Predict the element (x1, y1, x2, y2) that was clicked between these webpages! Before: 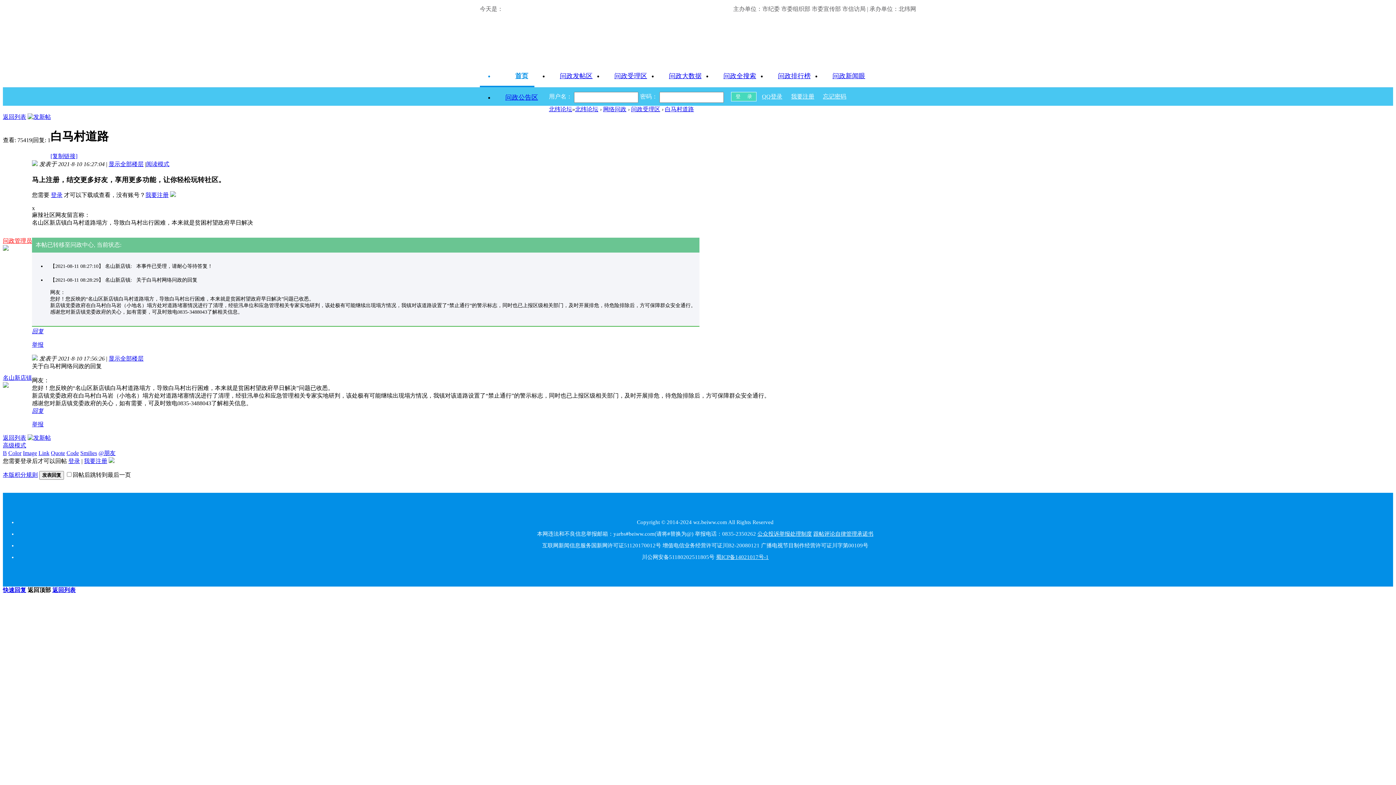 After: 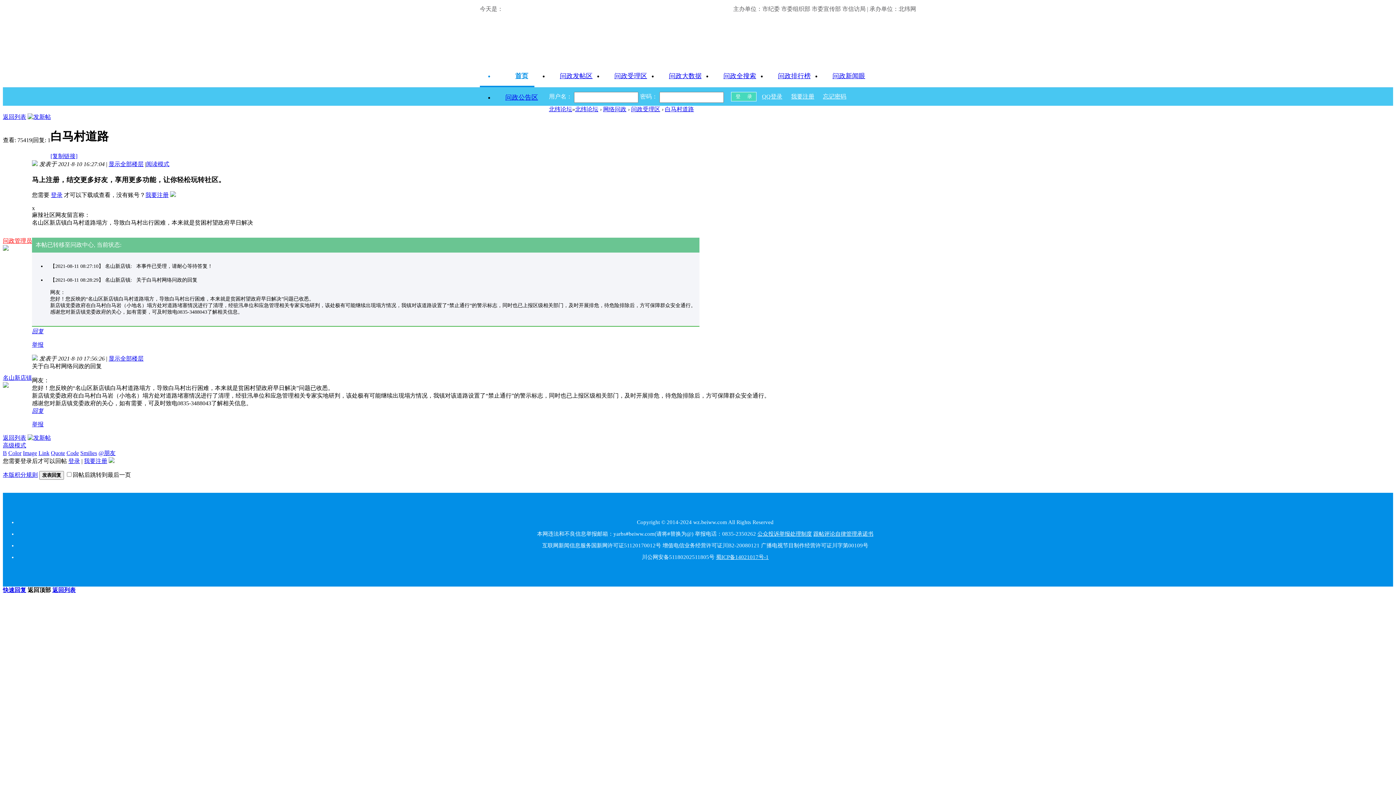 Action: label: Quote bbox: (50, 450, 65, 456)